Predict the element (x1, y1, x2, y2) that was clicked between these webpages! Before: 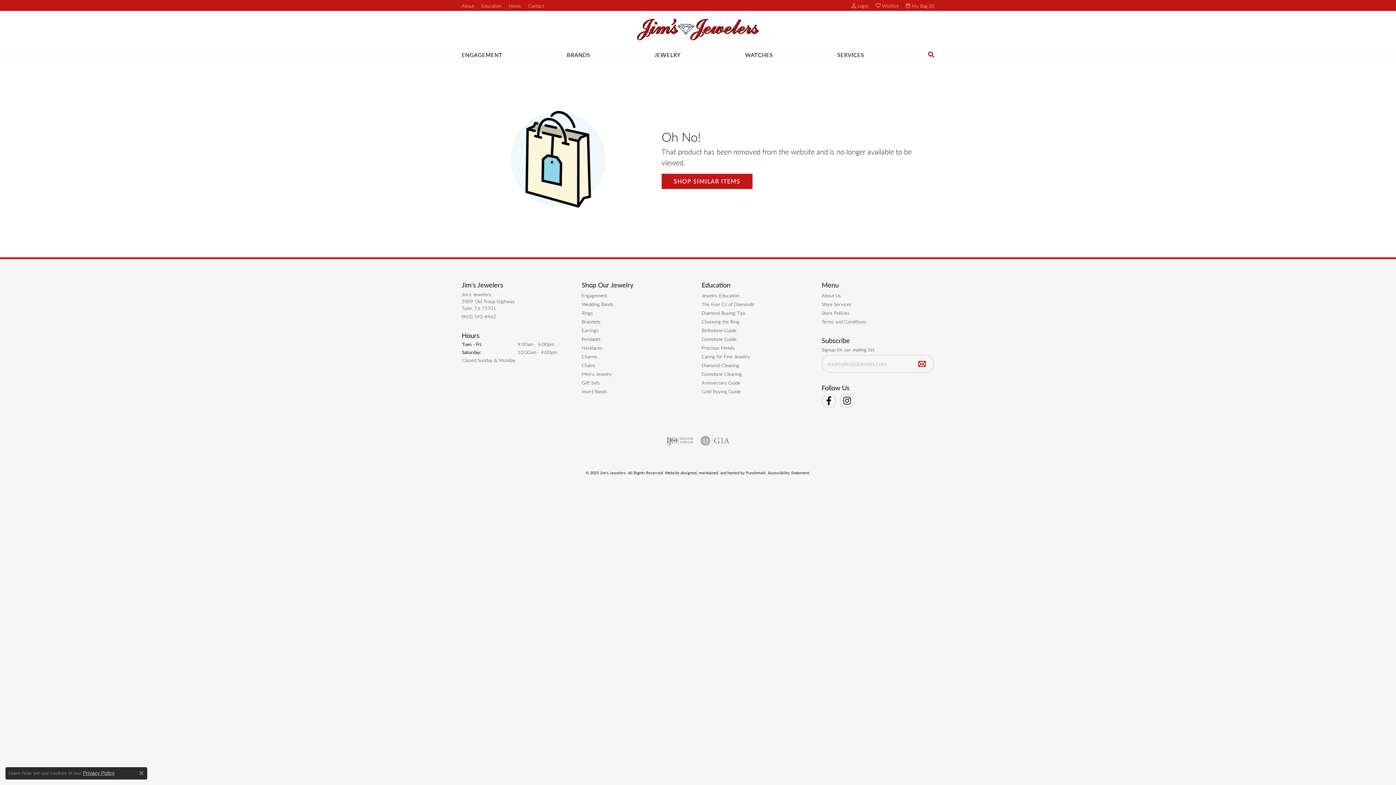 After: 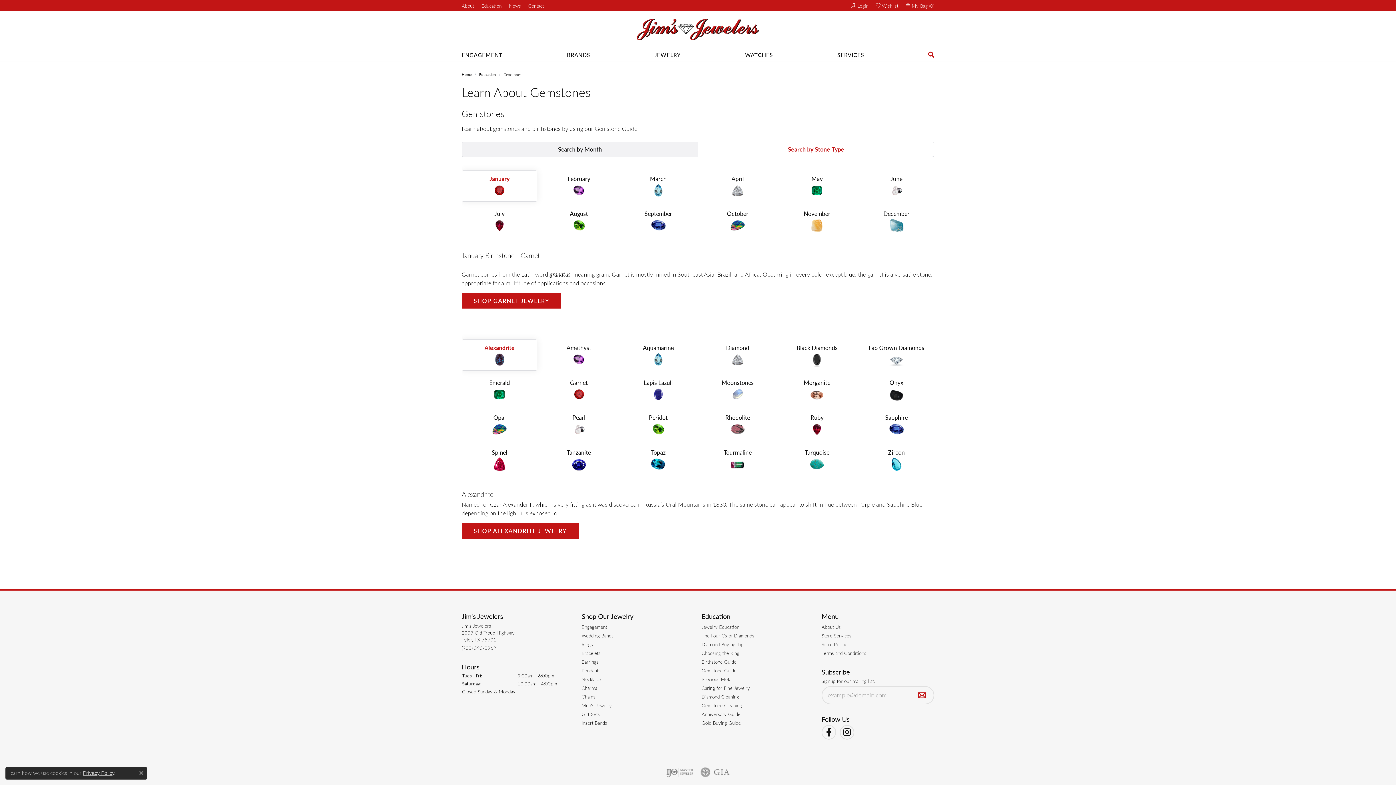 Action: bbox: (701, 335, 736, 342) label: Gemstone Guide